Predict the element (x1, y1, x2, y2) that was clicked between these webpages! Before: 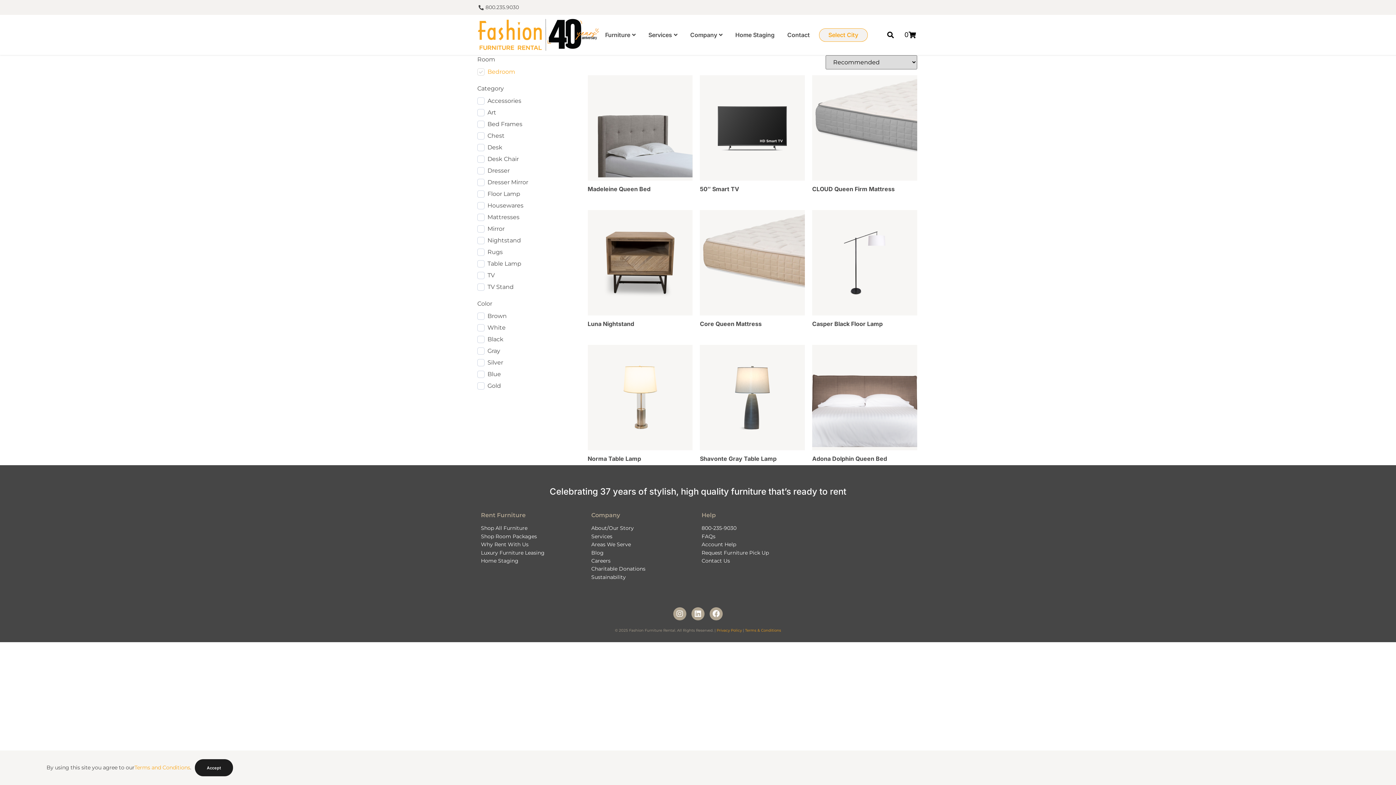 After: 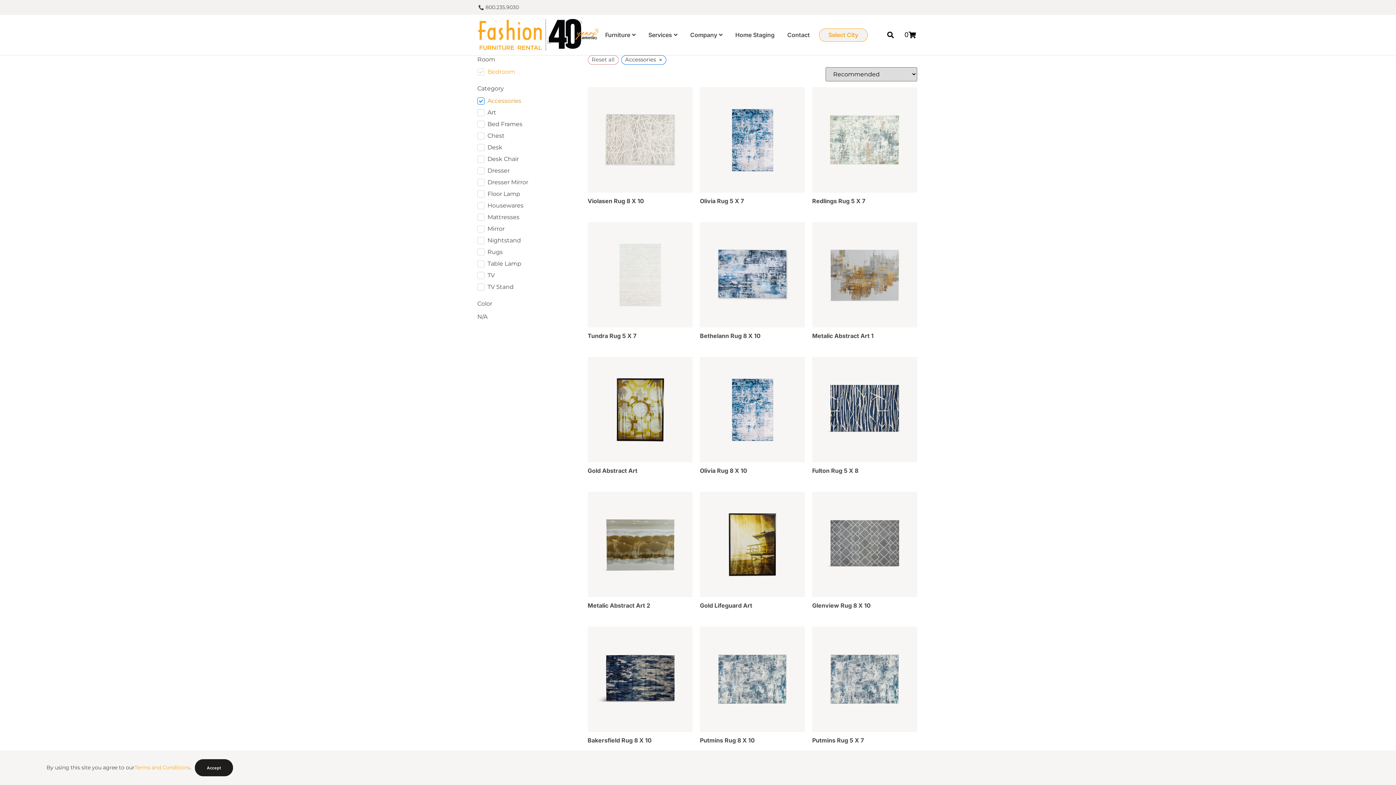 Action: bbox: (487, 97, 521, 104) label: Accessories